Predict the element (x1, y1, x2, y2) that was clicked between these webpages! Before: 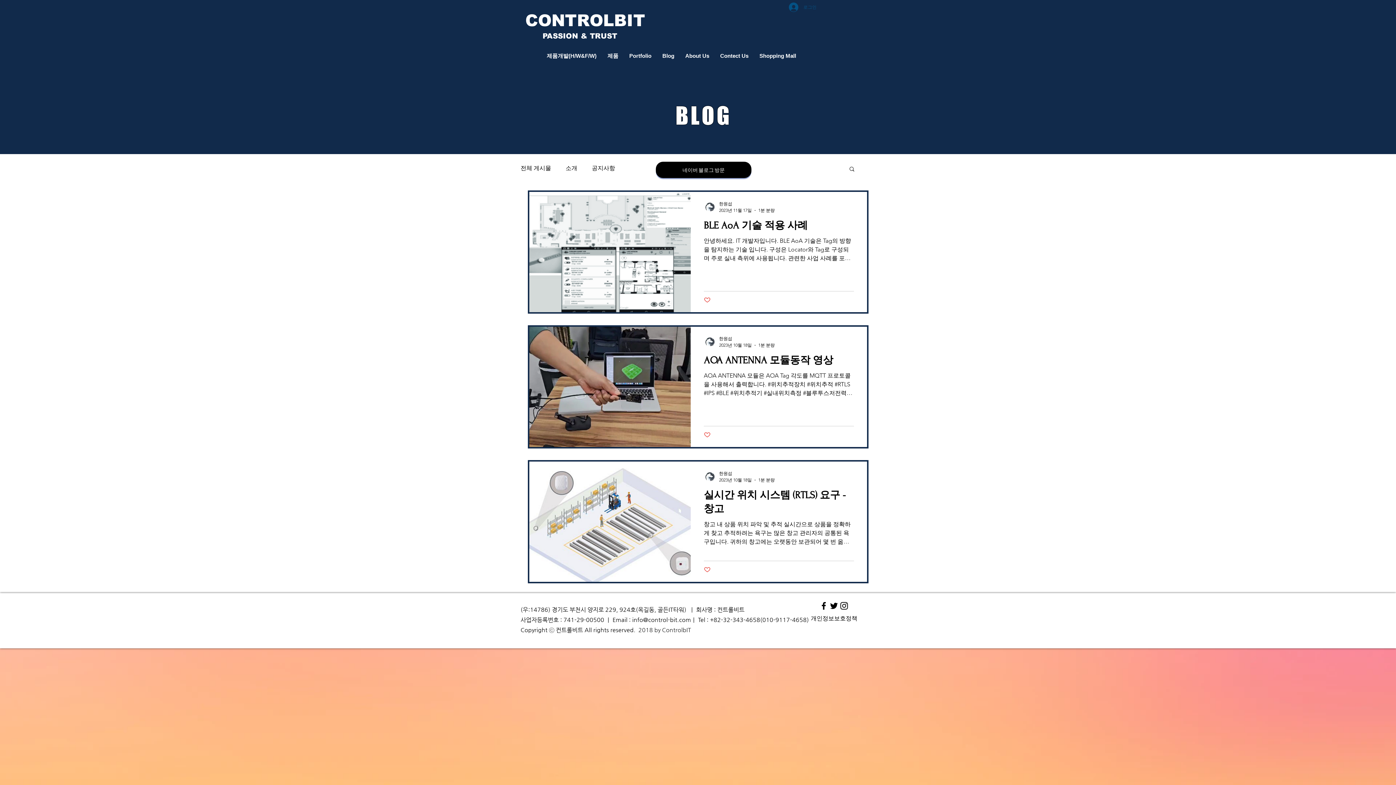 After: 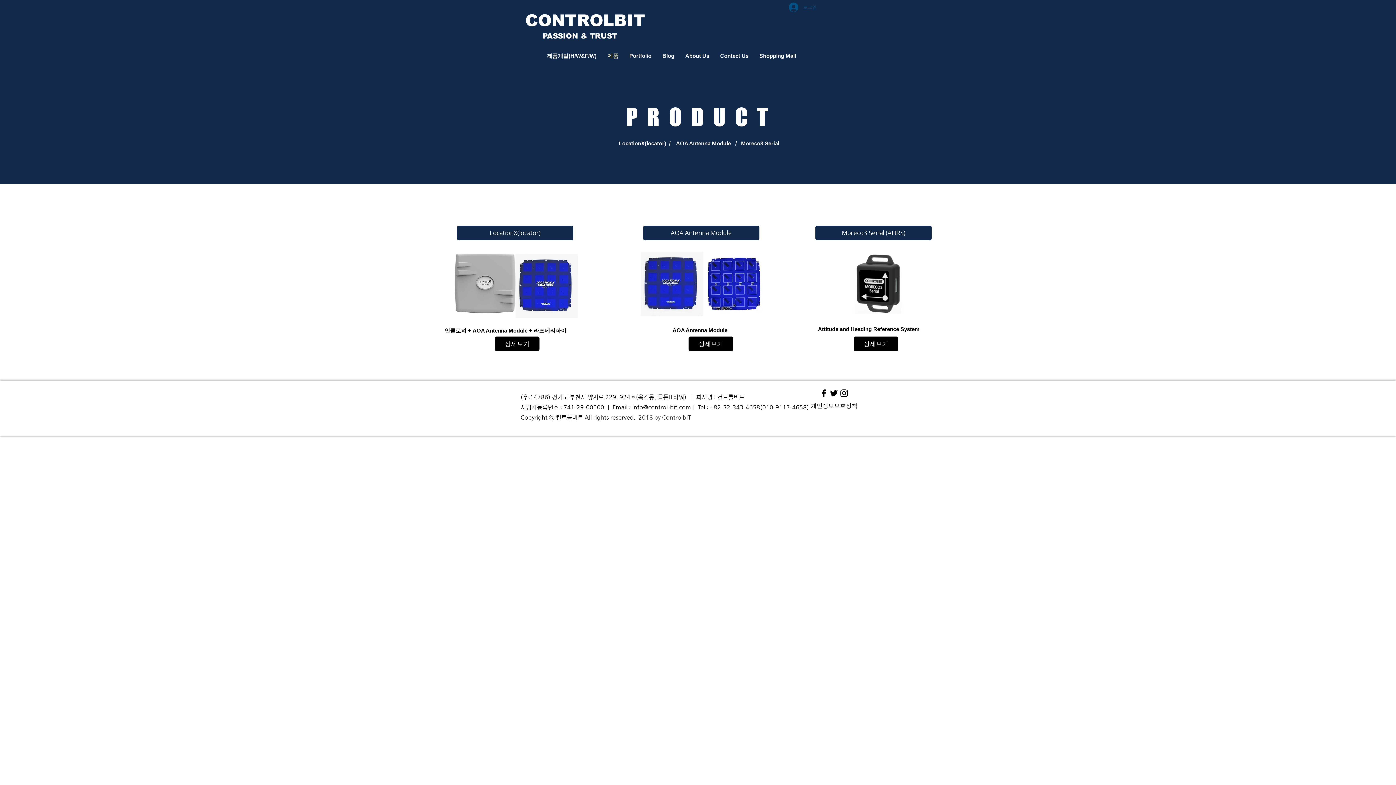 Action: bbox: (602, 51, 624, 59) label: 제품